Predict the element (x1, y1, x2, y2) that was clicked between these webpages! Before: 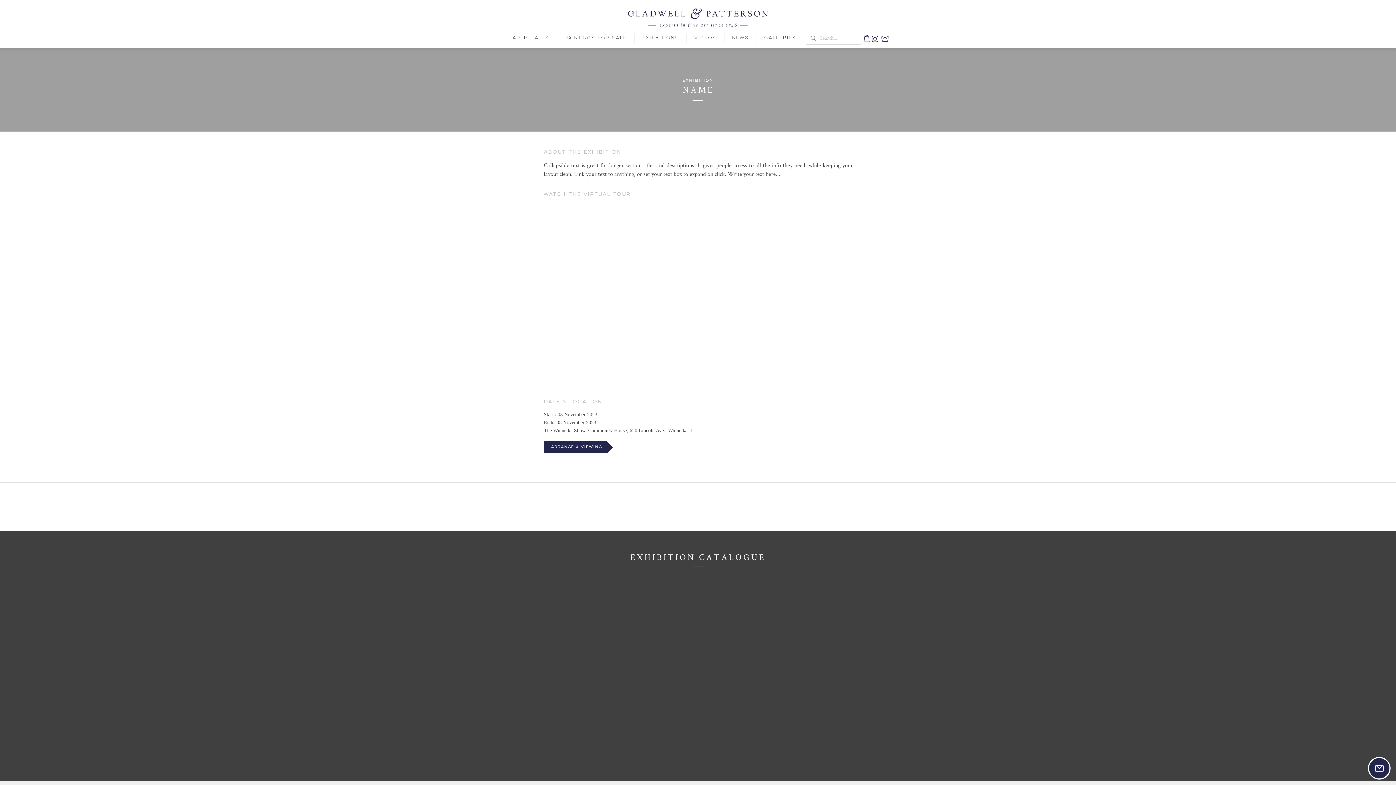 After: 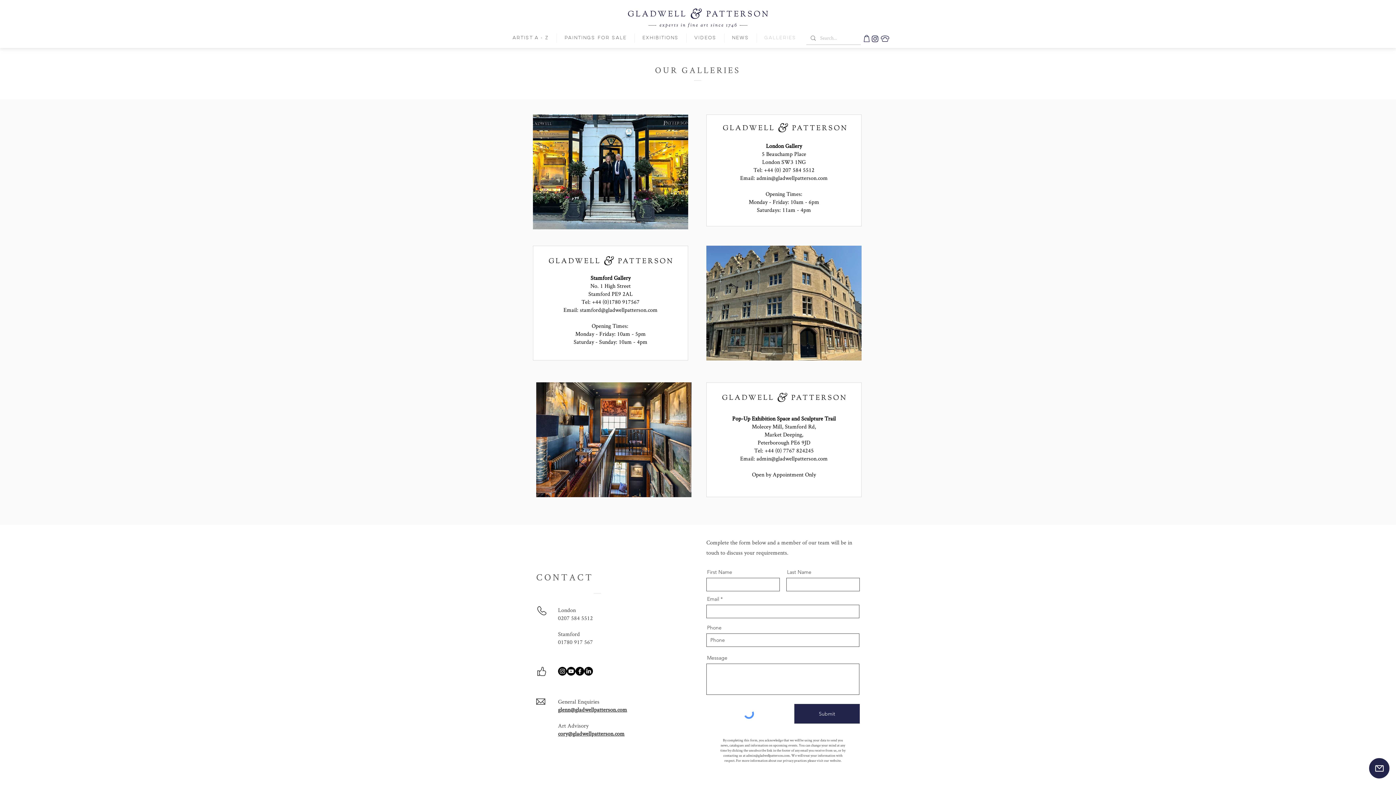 Action: bbox: (881, 35, 889, 41)